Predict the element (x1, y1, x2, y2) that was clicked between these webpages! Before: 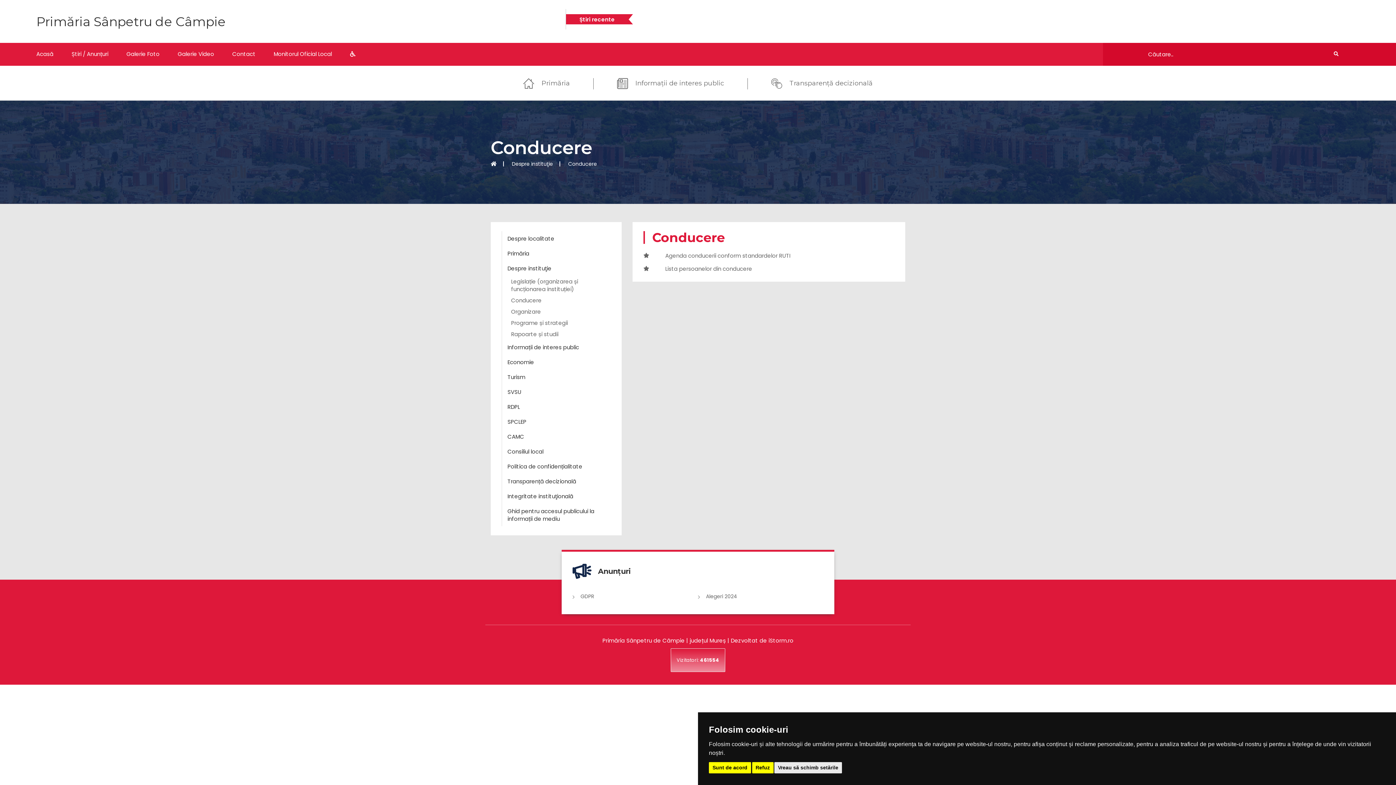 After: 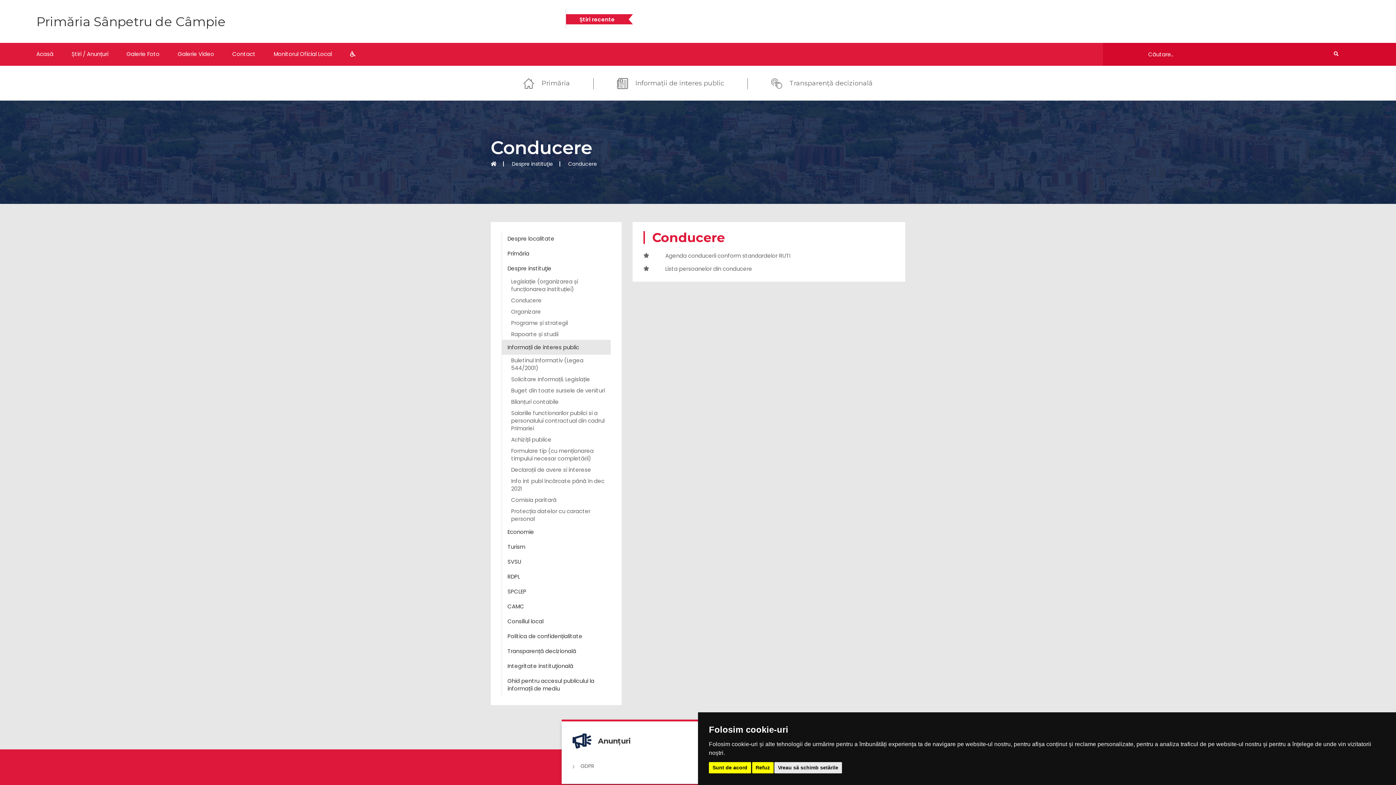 Action: bbox: (502, 340, 610, 354) label: Informații de interes public